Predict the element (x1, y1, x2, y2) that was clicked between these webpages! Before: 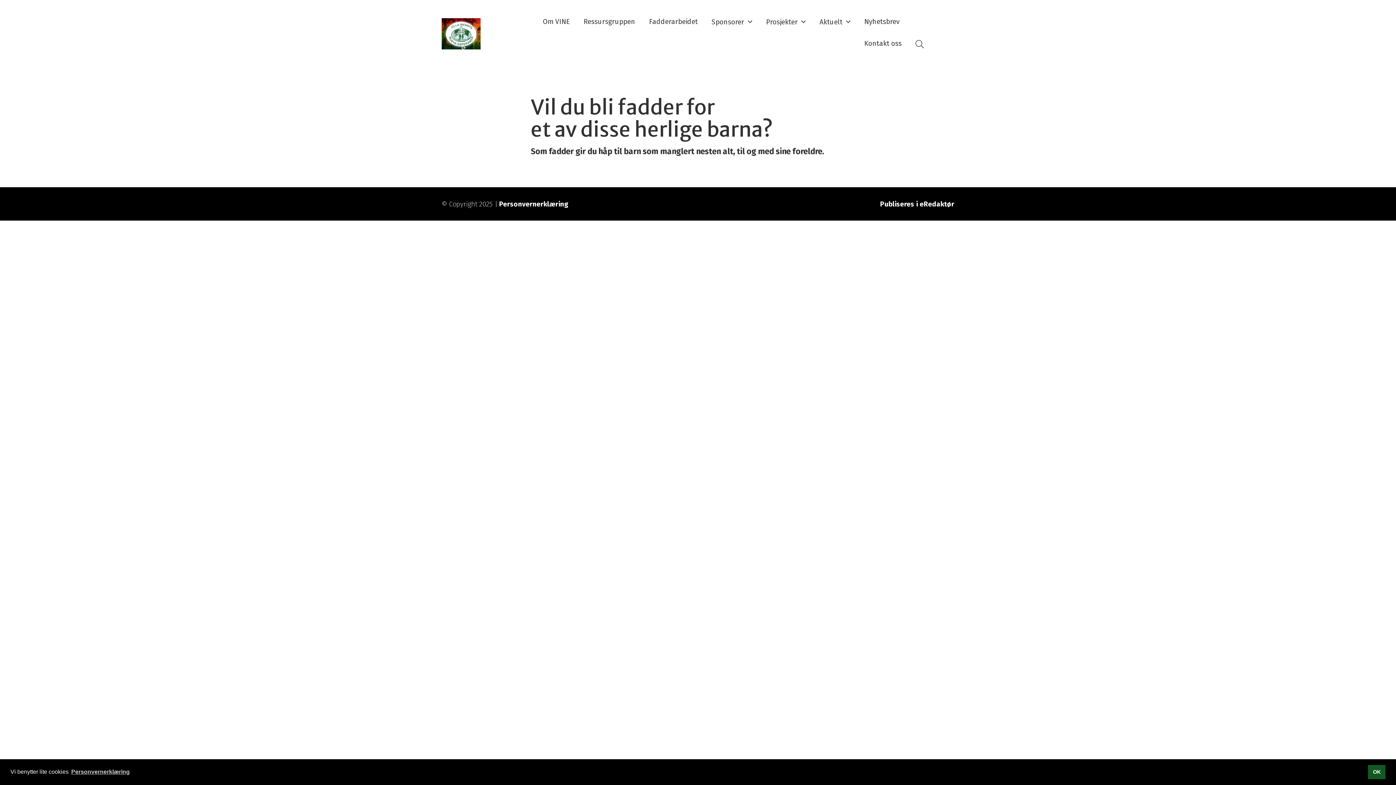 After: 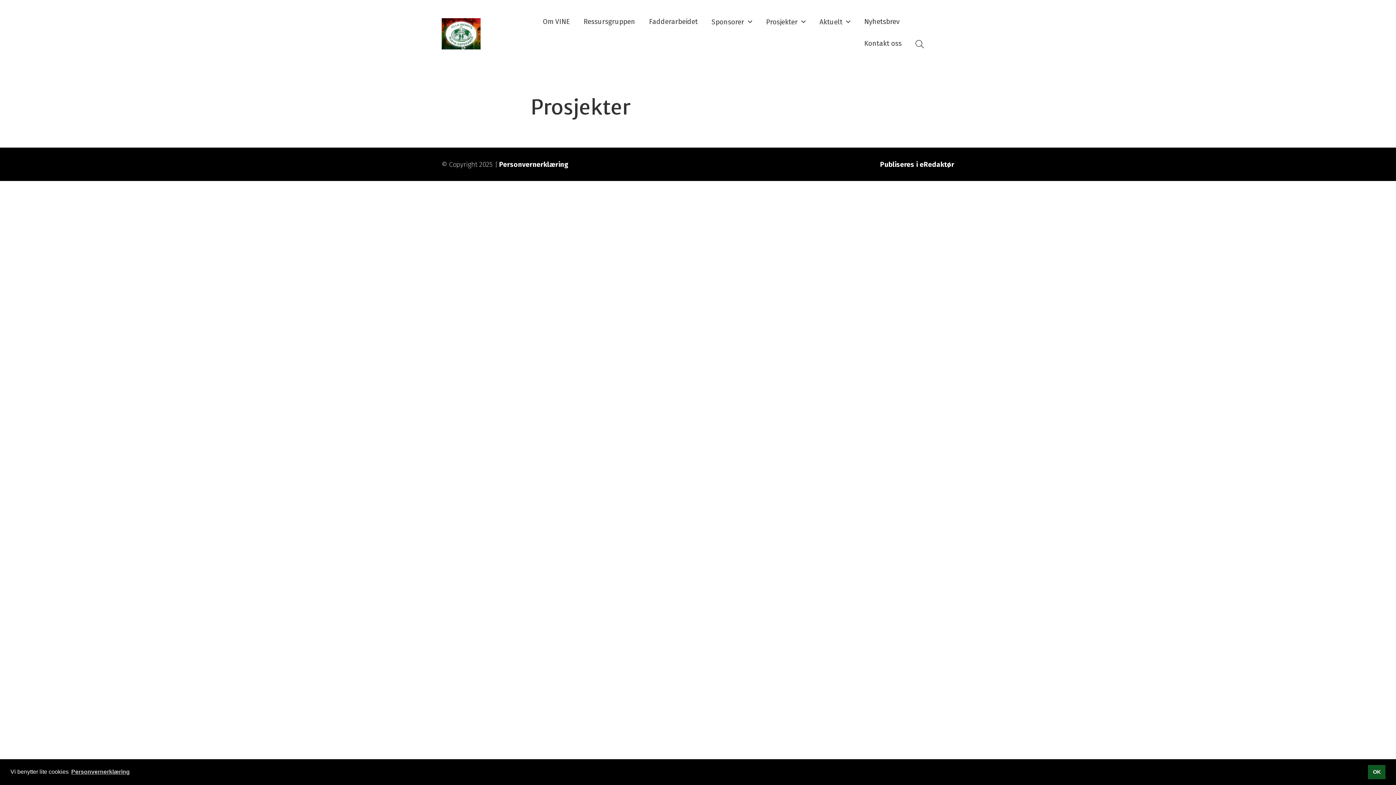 Action: label: Prosjekter bbox: (766, 16, 805, 27)